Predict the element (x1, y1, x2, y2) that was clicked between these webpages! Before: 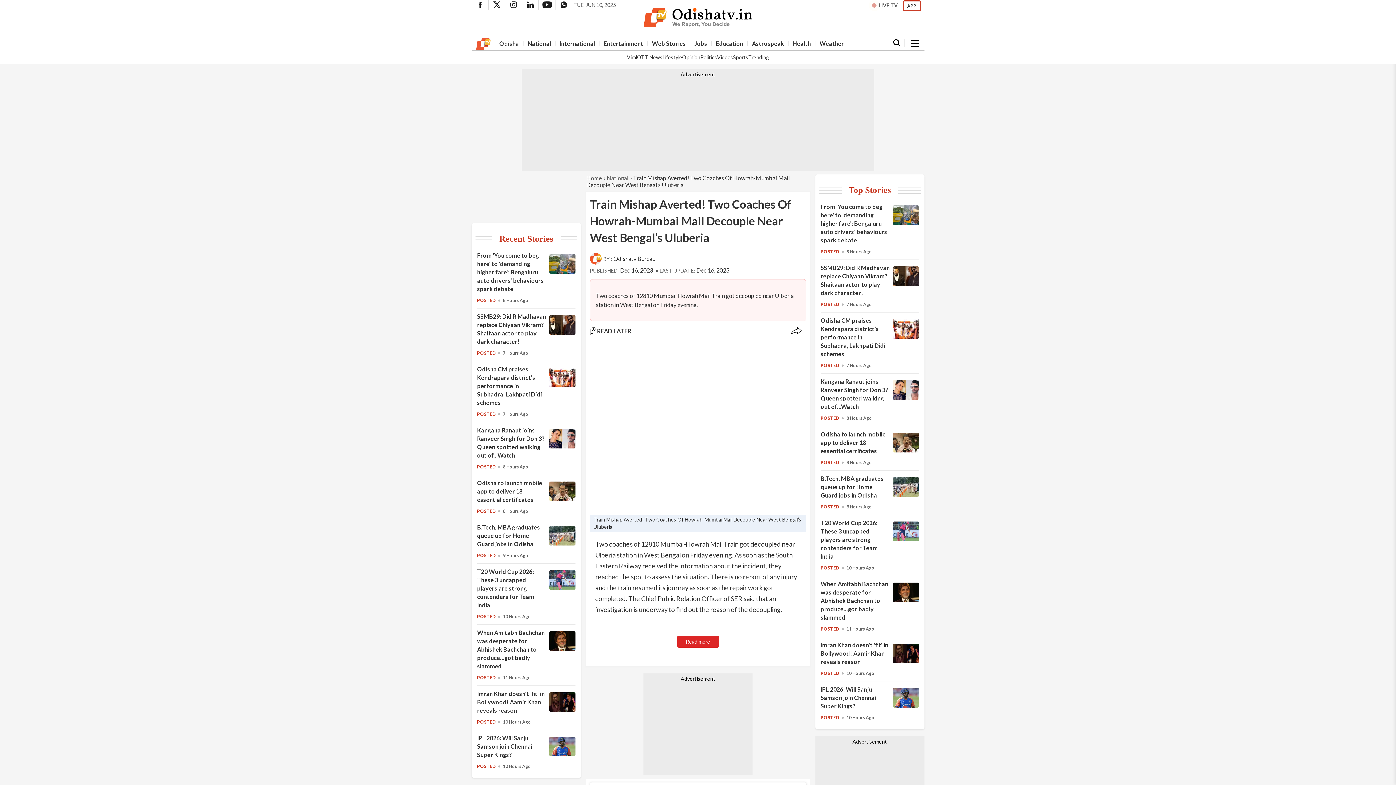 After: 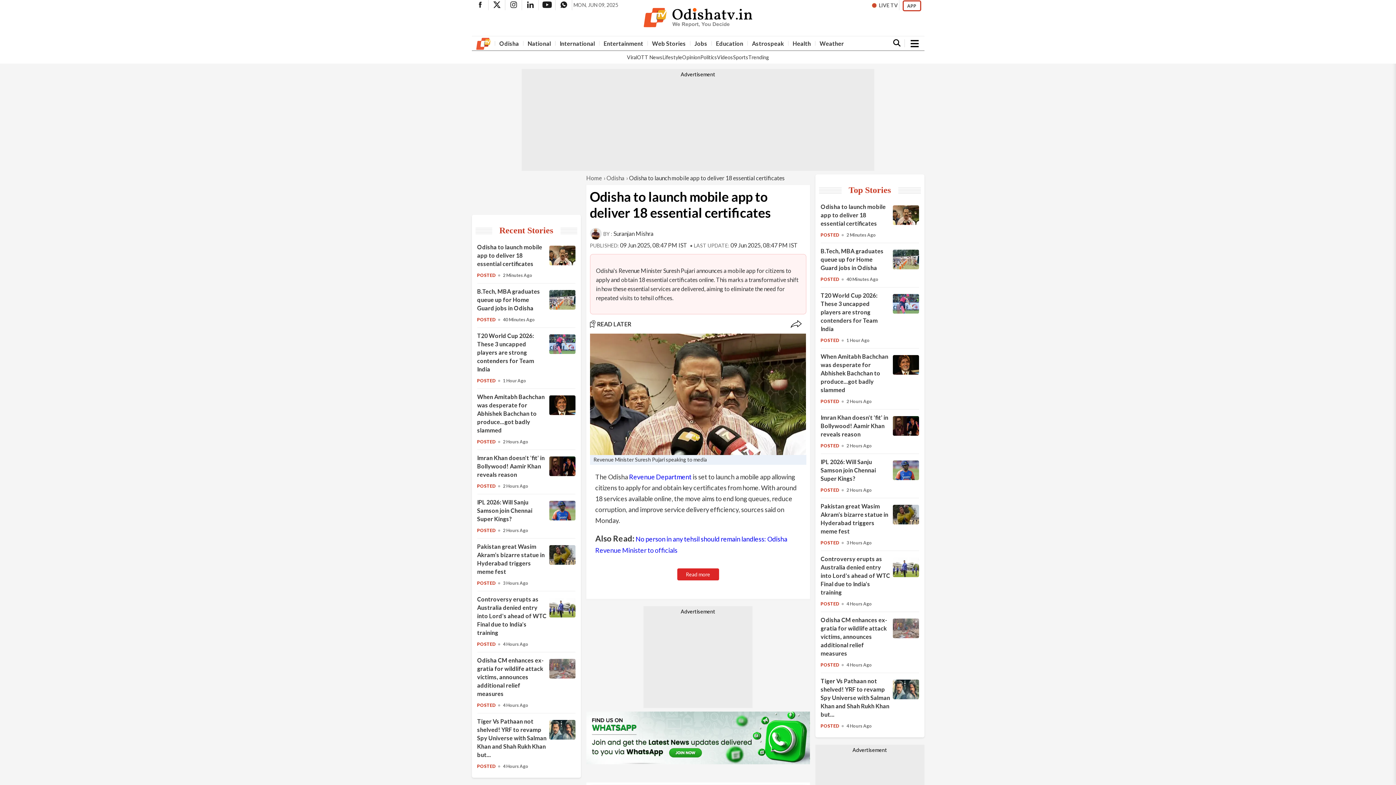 Action: label: Odisha to launch mobile app to deliver 18 essential certificates bbox: (892, 446, 919, 453)